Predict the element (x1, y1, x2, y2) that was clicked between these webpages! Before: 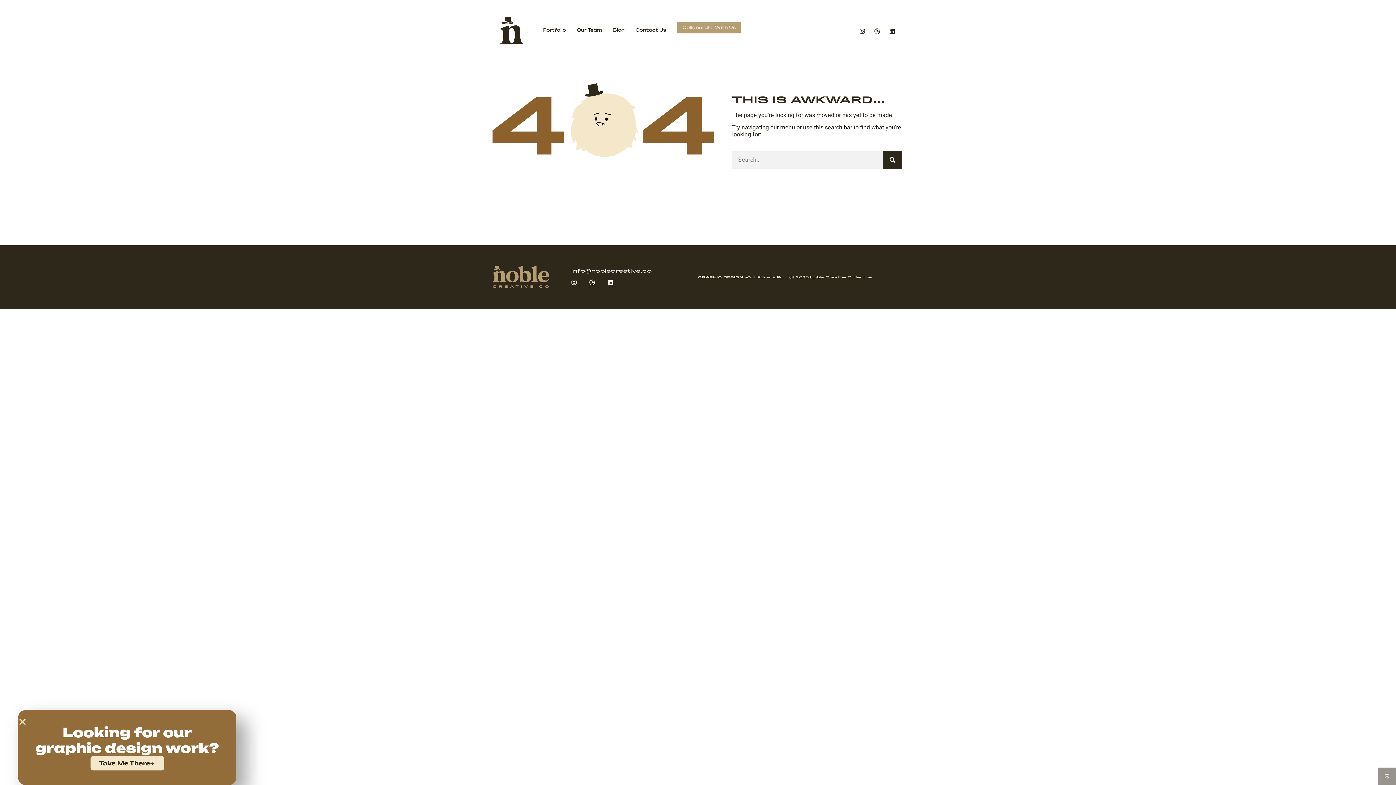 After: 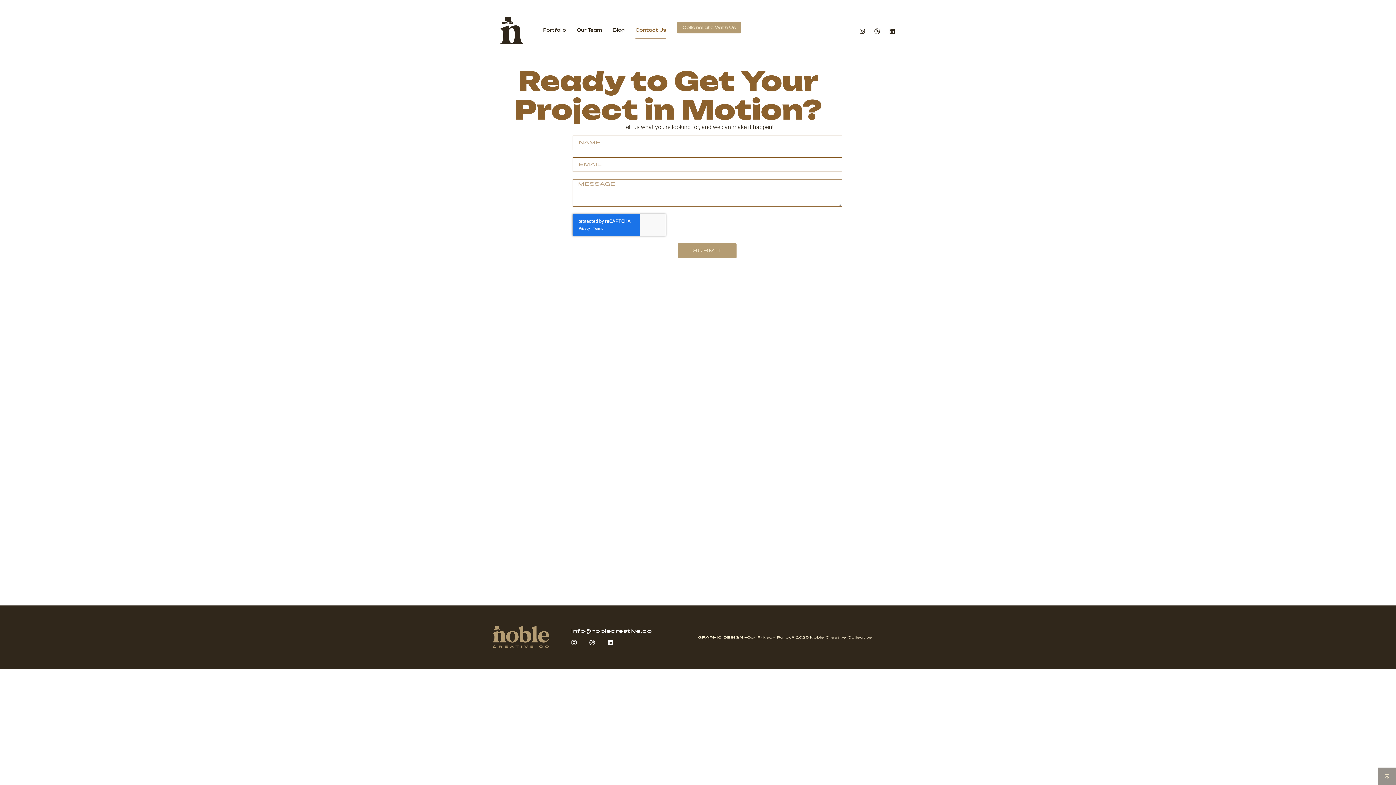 Action: label: Contact Us bbox: (635, 21, 666, 38)